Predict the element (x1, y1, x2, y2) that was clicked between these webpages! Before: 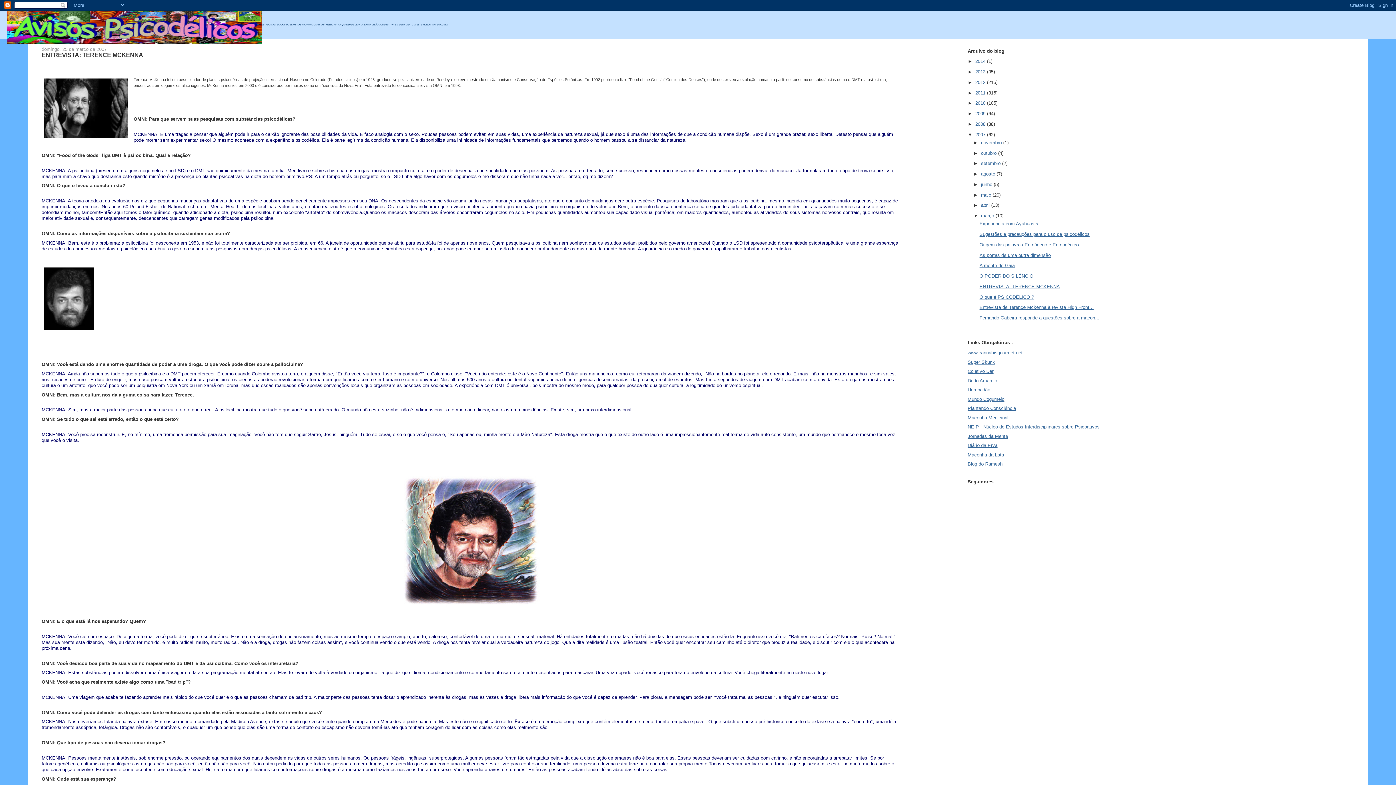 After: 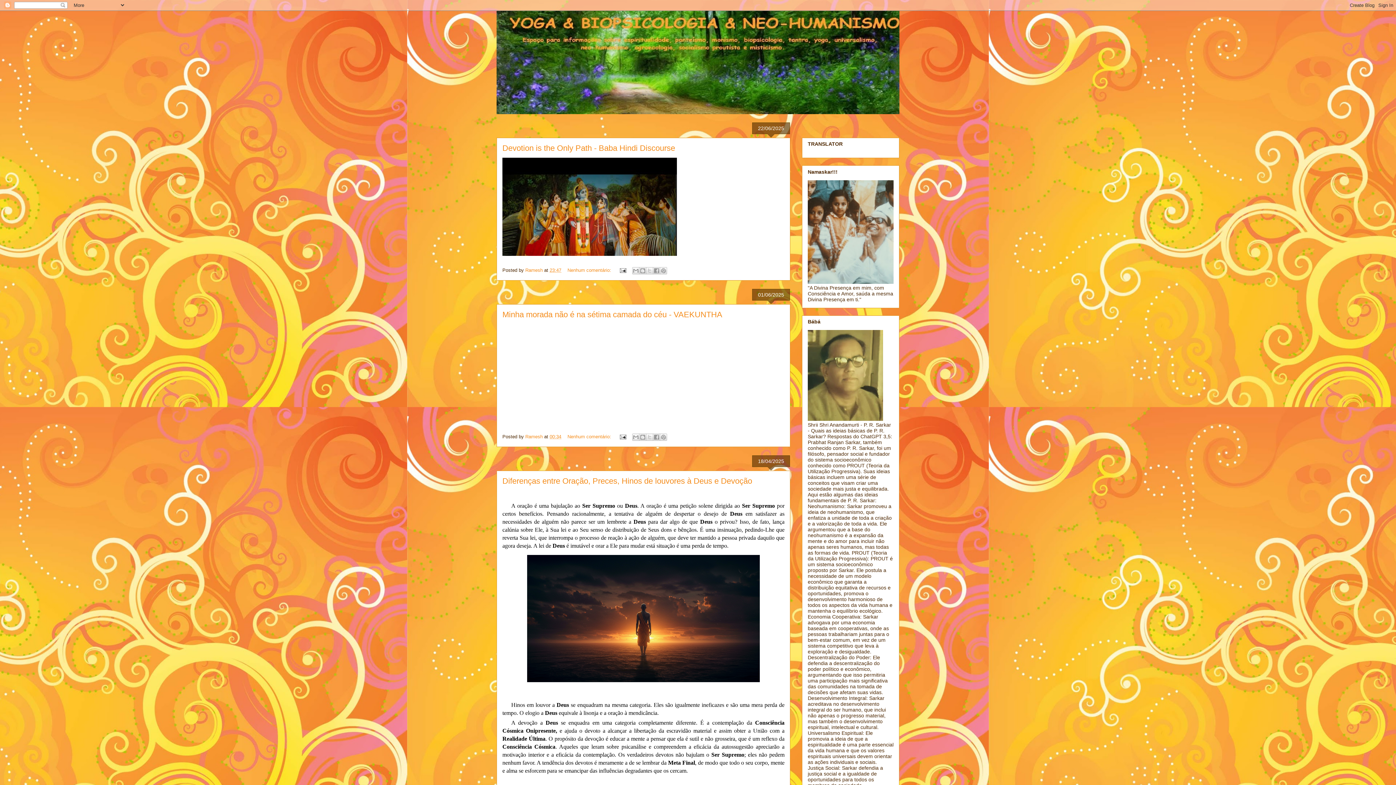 Action: label: Blog do Ramesh bbox: (967, 461, 1002, 467)